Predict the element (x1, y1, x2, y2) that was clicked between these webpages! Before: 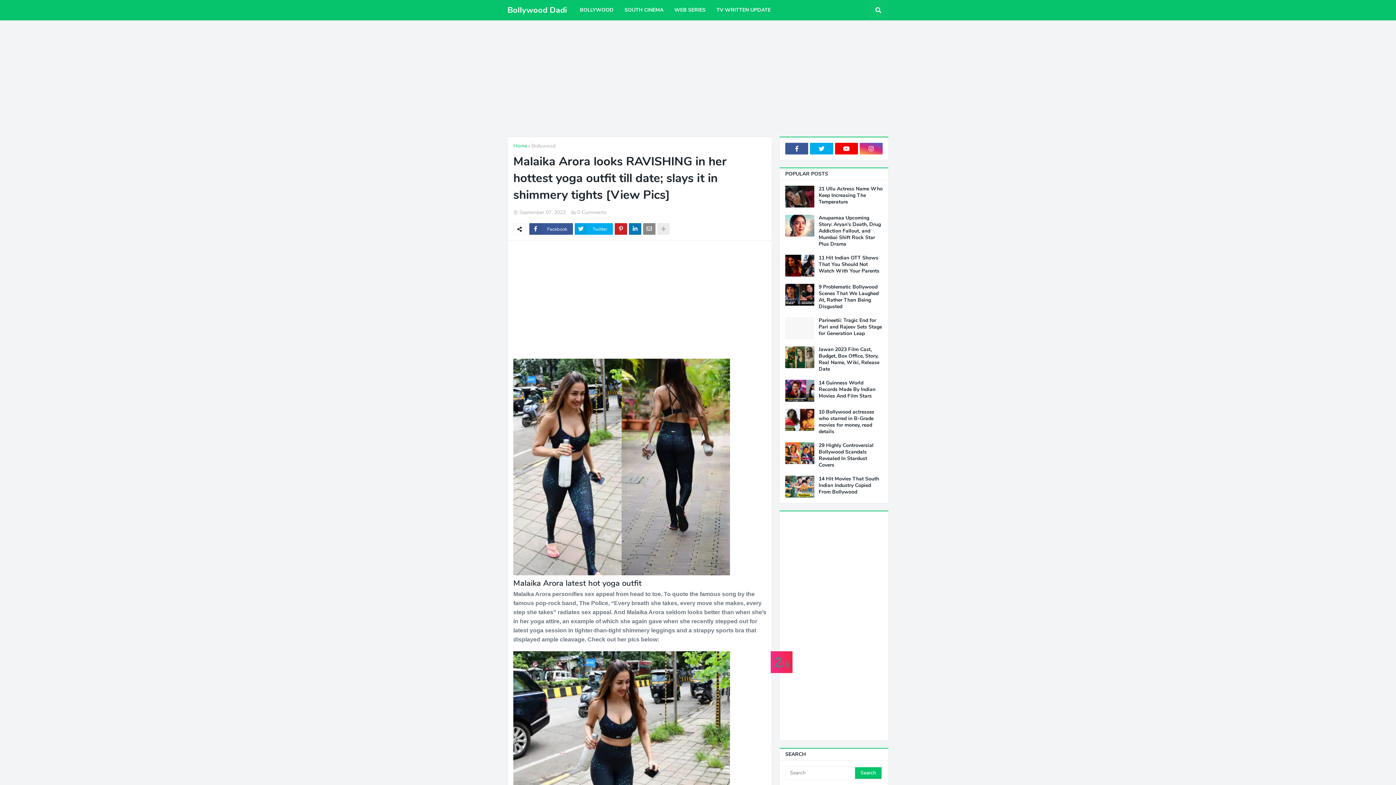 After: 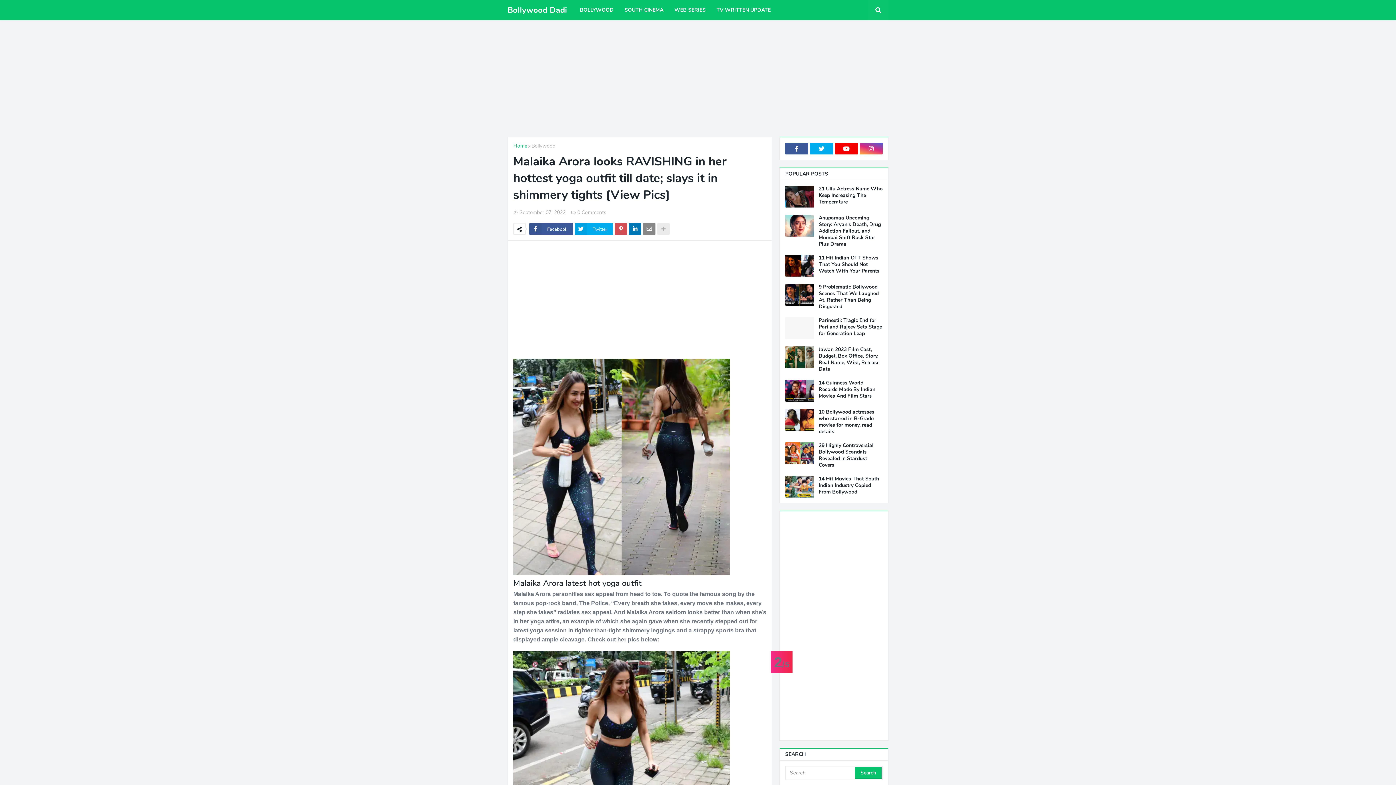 Action: bbox: (614, 223, 627, 234)